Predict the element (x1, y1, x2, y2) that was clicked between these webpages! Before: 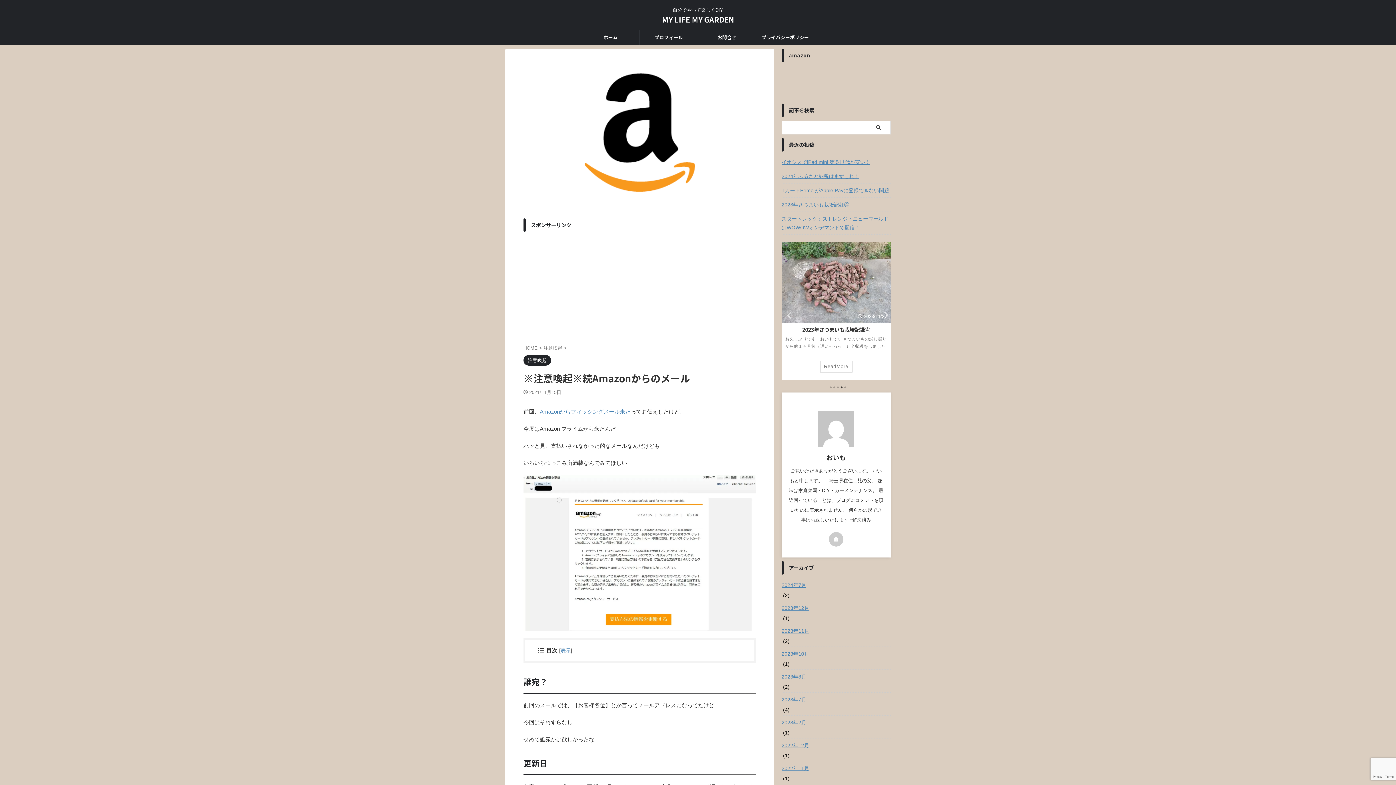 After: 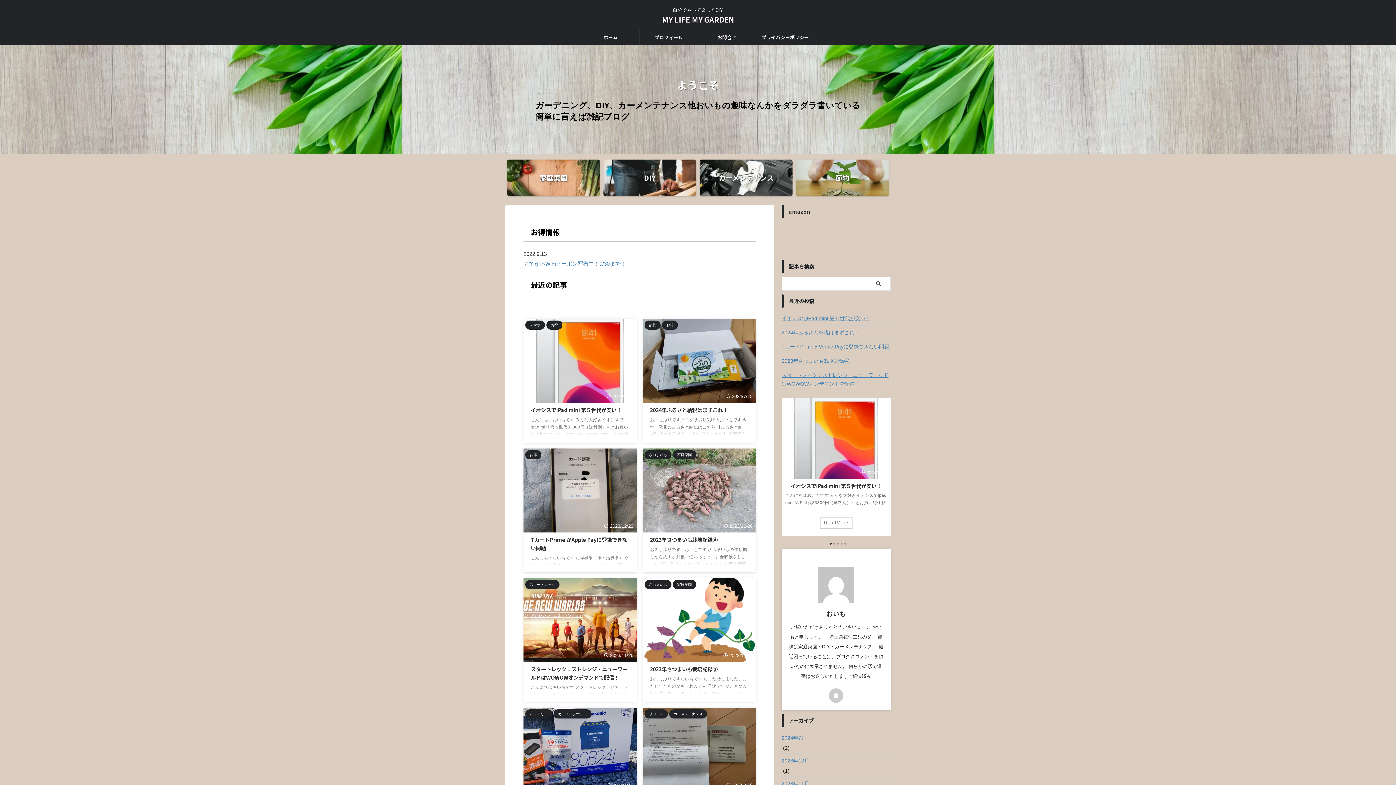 Action: bbox: (523, 345, 539, 350) label: HOME 